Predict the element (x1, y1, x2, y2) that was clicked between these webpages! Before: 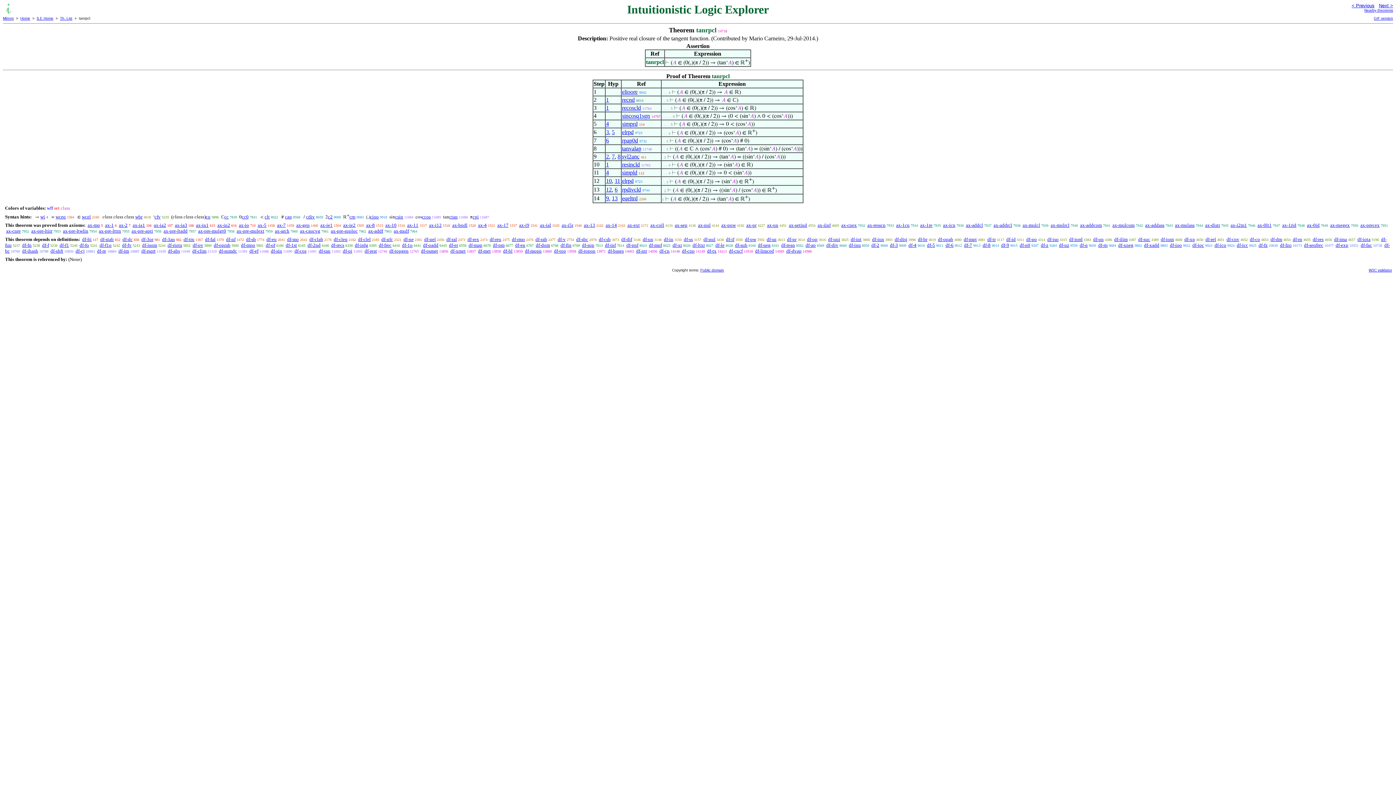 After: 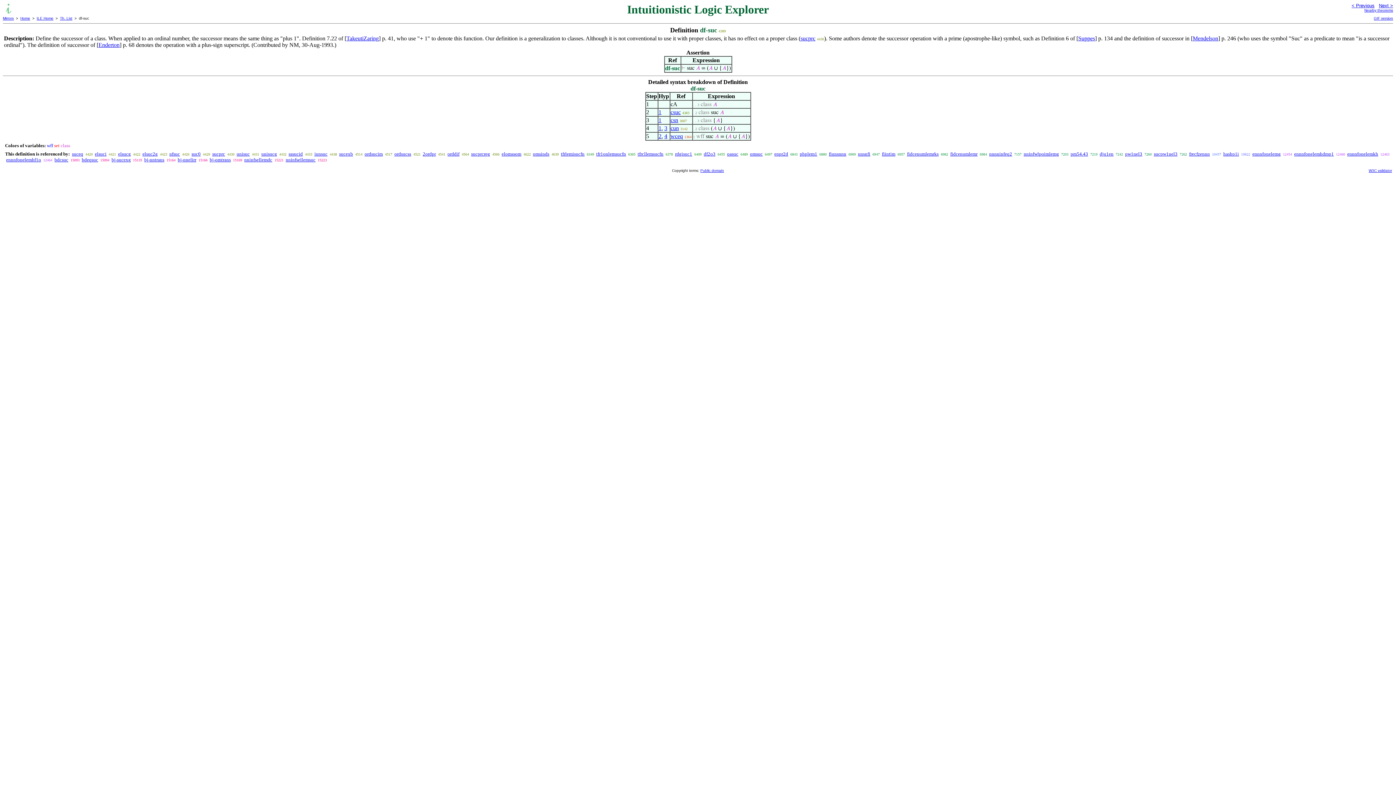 Action: label: df-suc bbox: (1138, 236, 1150, 242)